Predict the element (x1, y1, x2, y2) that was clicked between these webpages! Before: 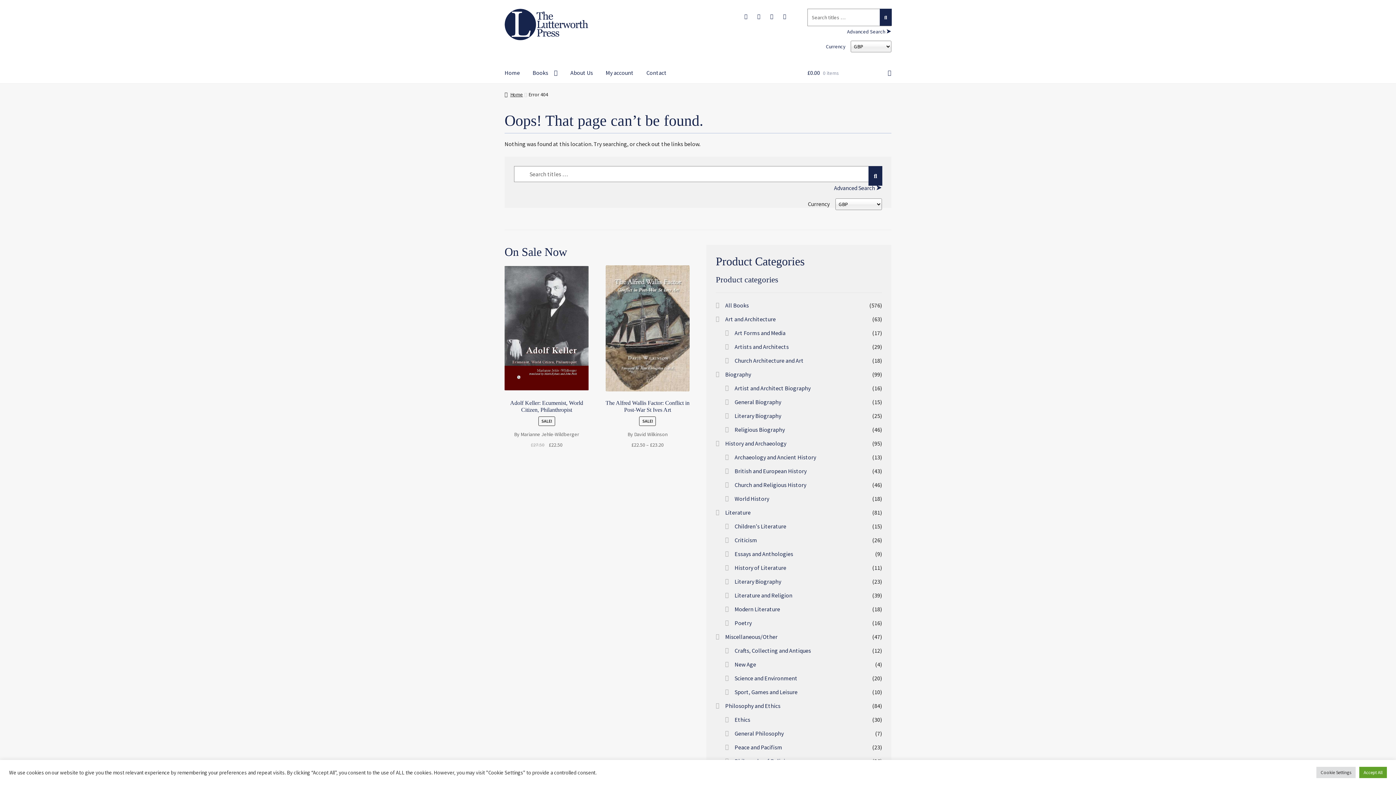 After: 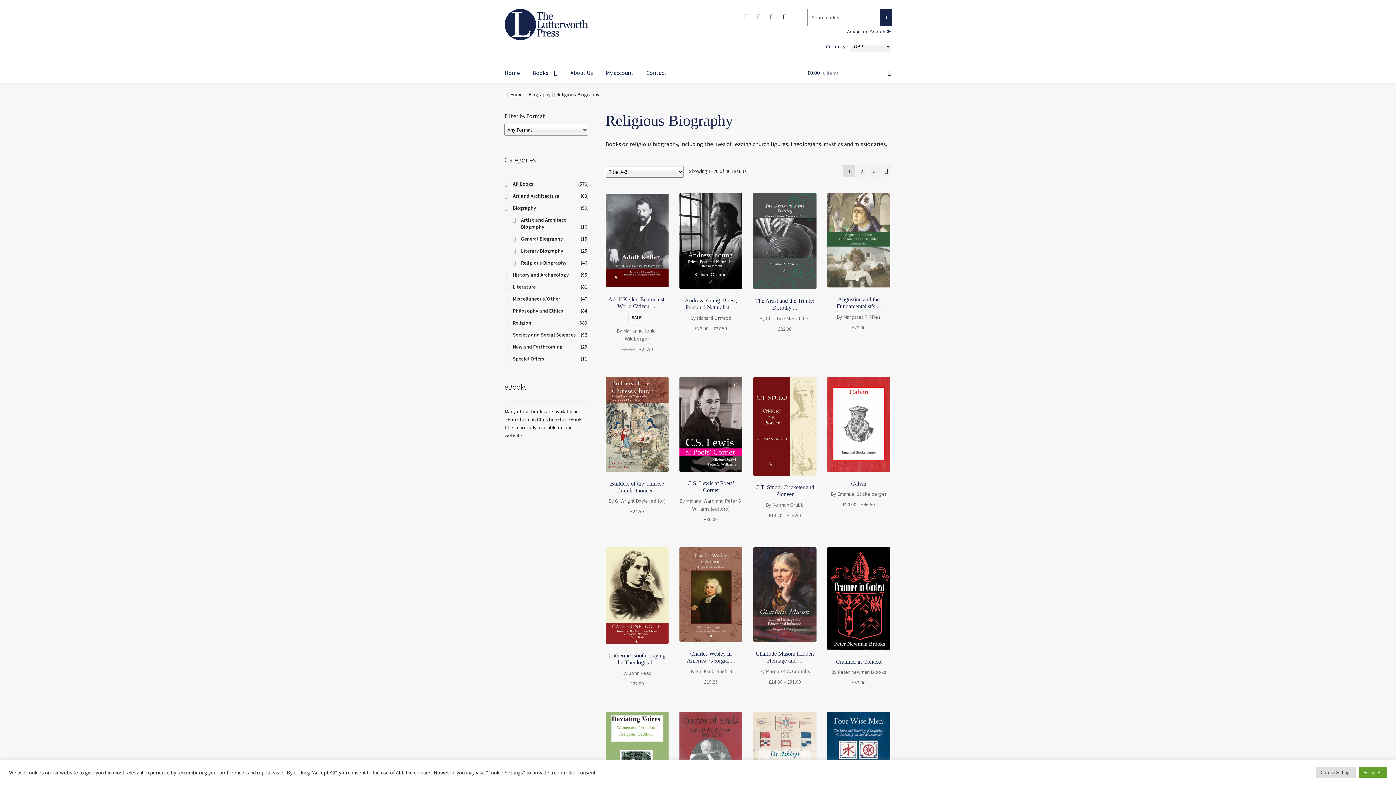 Action: label: Religious Biography bbox: (734, 426, 785, 433)